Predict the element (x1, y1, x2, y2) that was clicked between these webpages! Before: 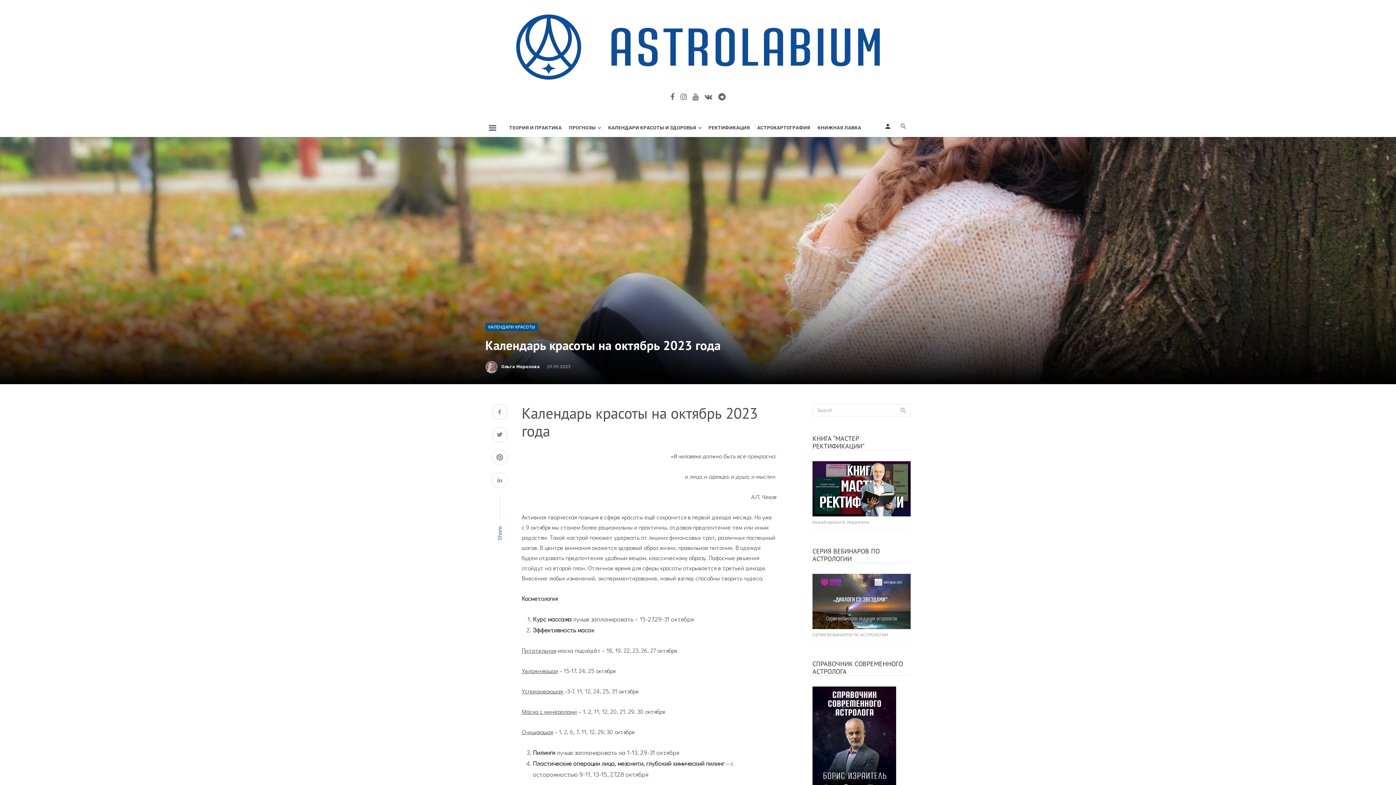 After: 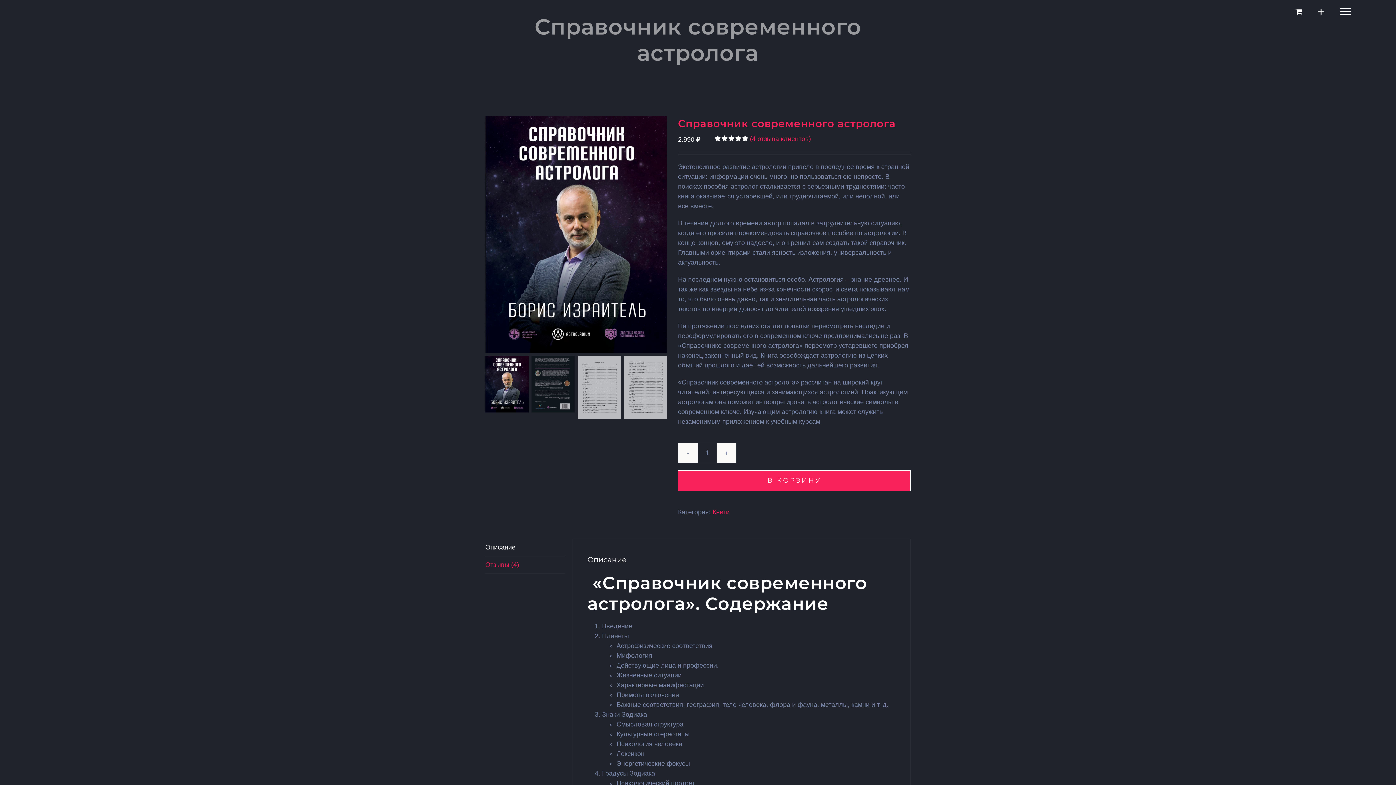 Action: bbox: (812, 737, 896, 744)